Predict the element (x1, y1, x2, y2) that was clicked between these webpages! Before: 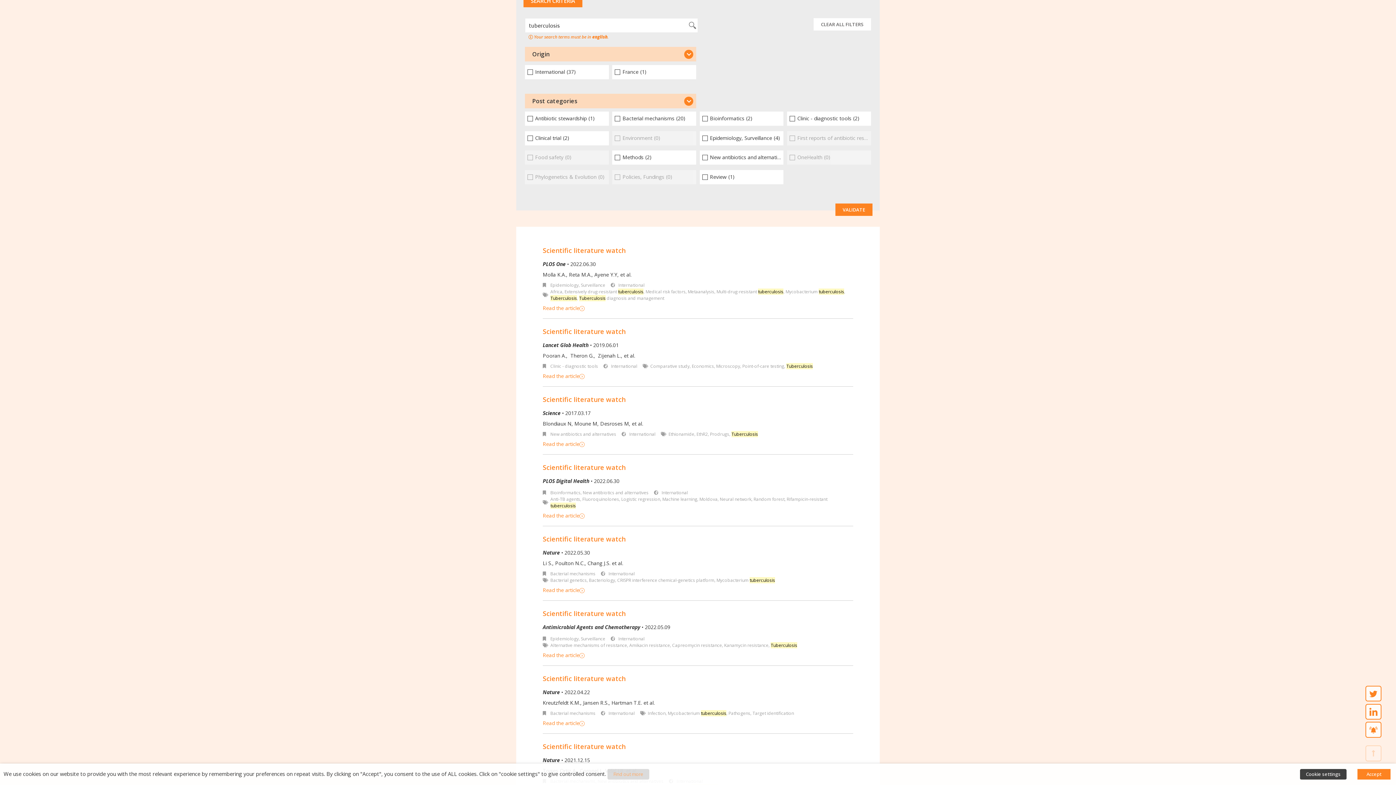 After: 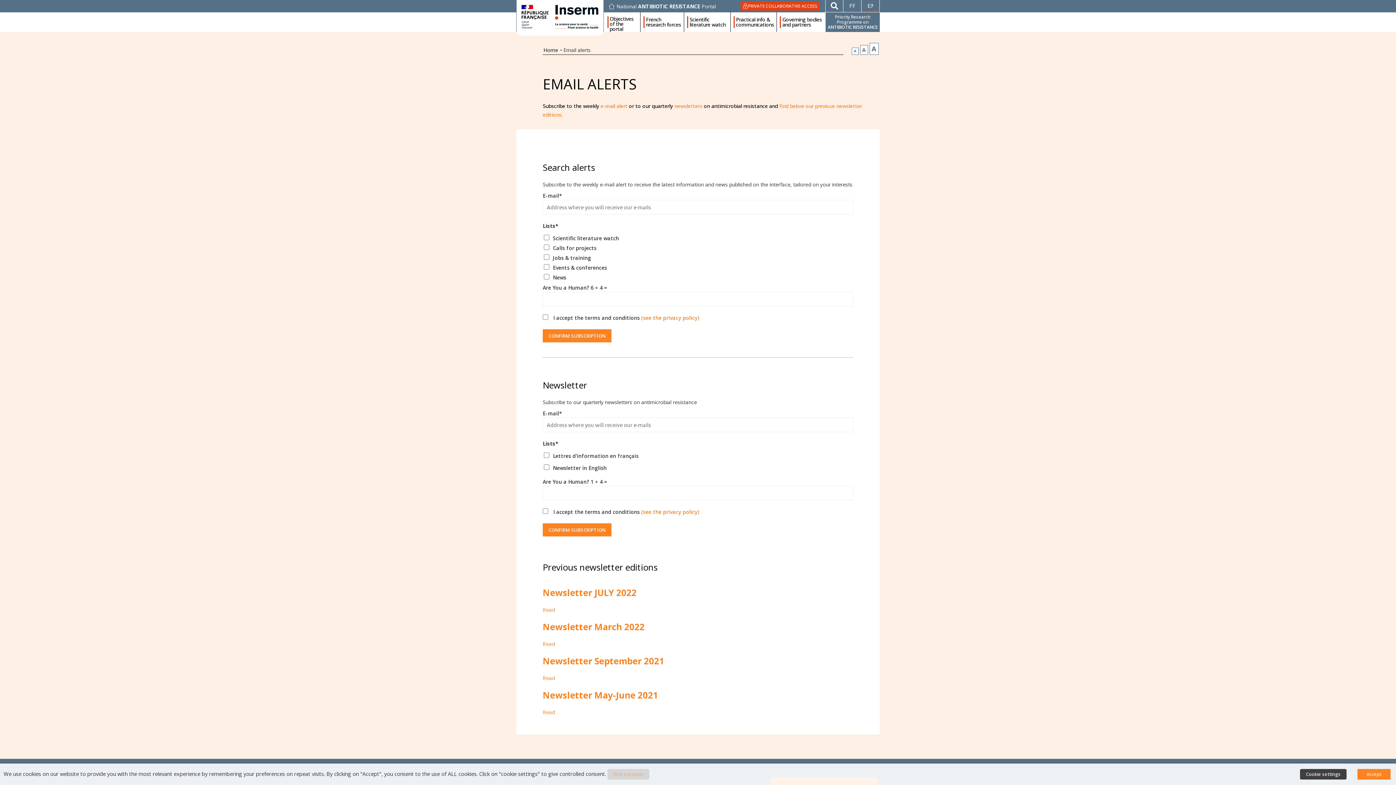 Action: bbox: (1365, 722, 1381, 738)